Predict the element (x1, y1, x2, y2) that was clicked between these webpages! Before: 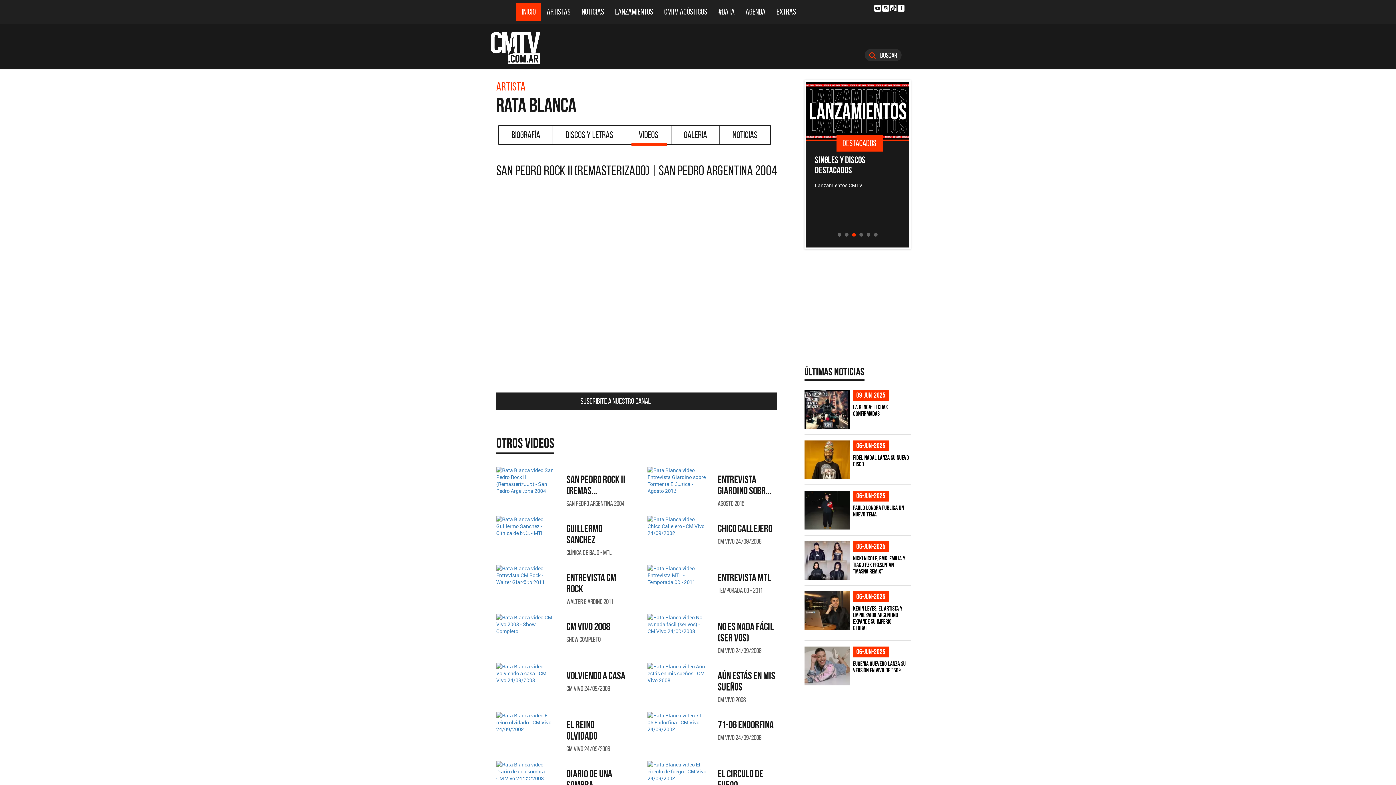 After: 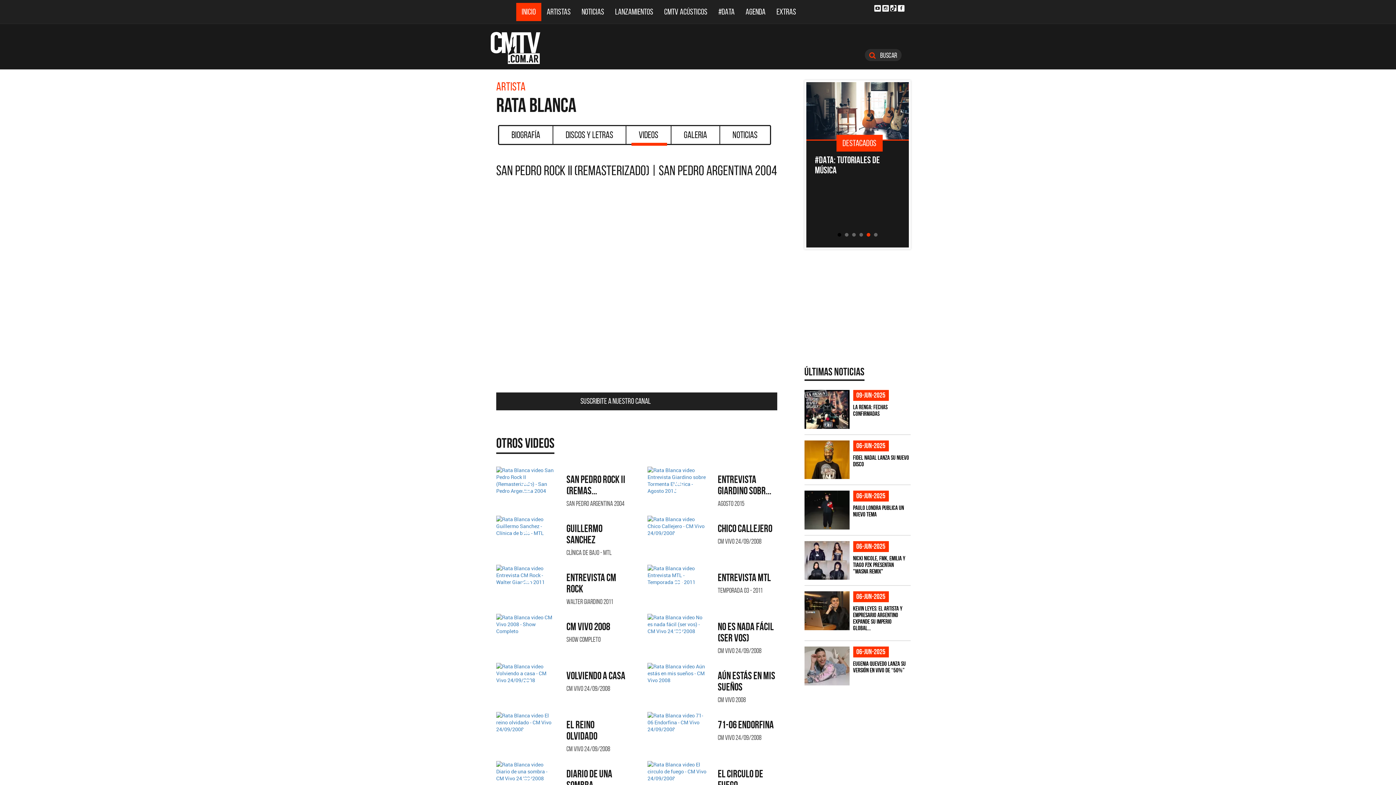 Action: label: 1 bbox: (837, 233, 841, 236)